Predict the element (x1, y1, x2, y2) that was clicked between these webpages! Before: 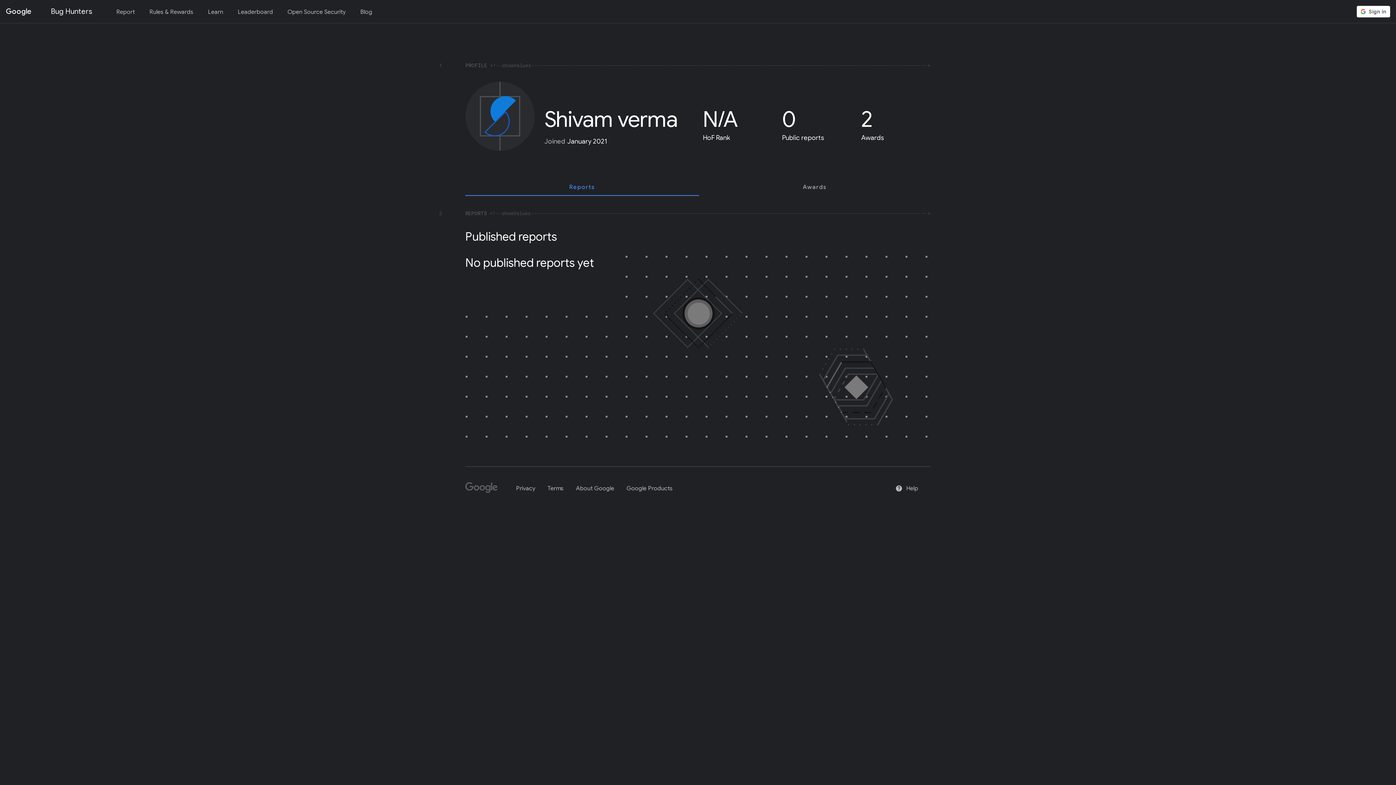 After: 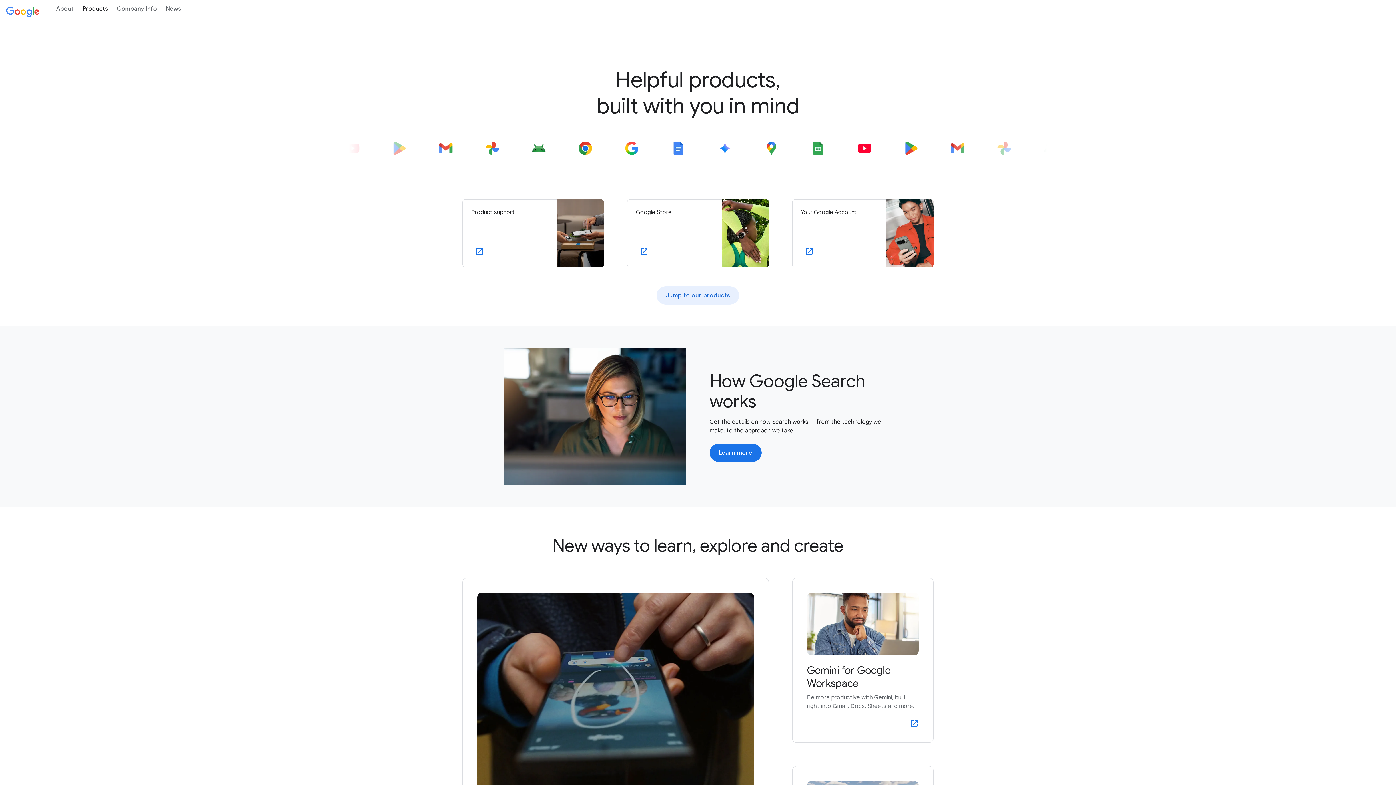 Action: bbox: (620, 479, 678, 498) label: Google Products